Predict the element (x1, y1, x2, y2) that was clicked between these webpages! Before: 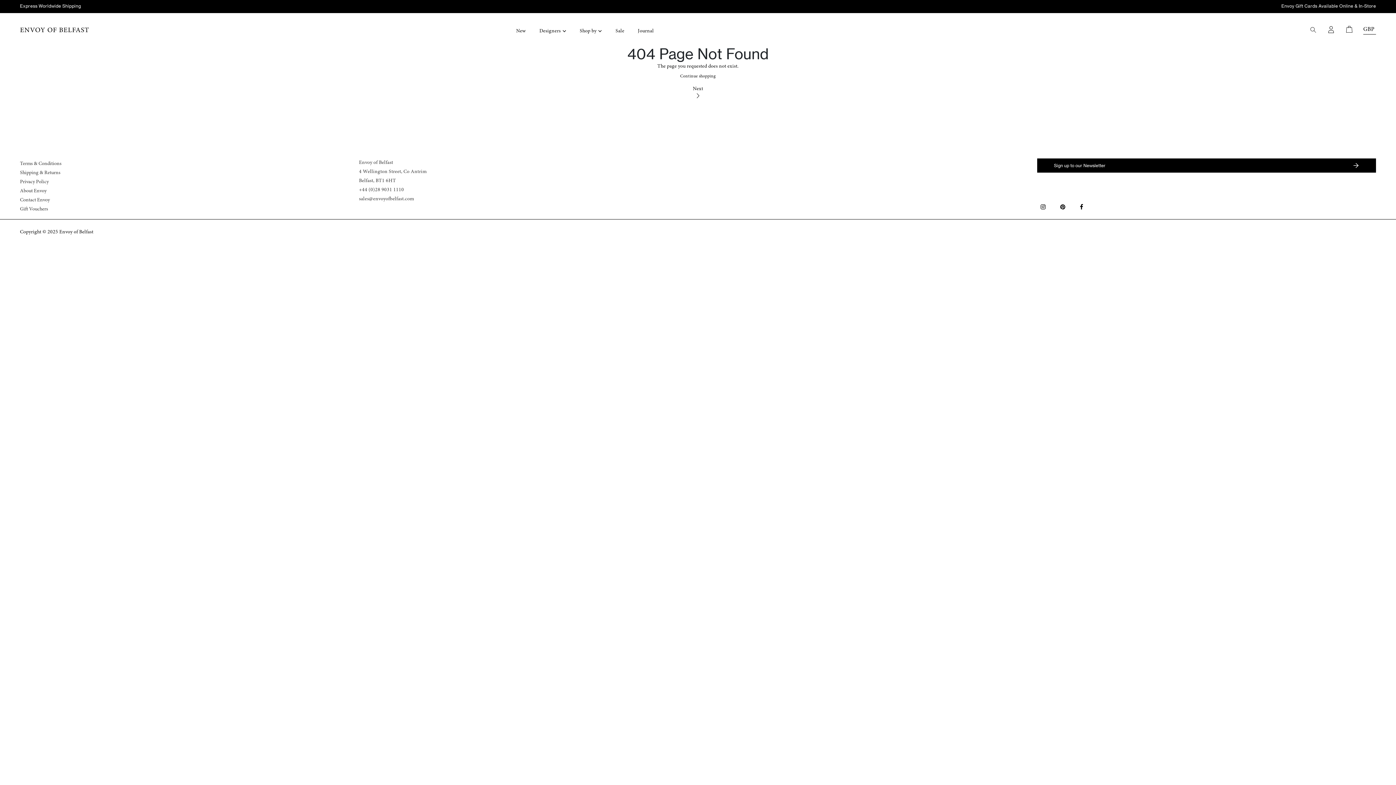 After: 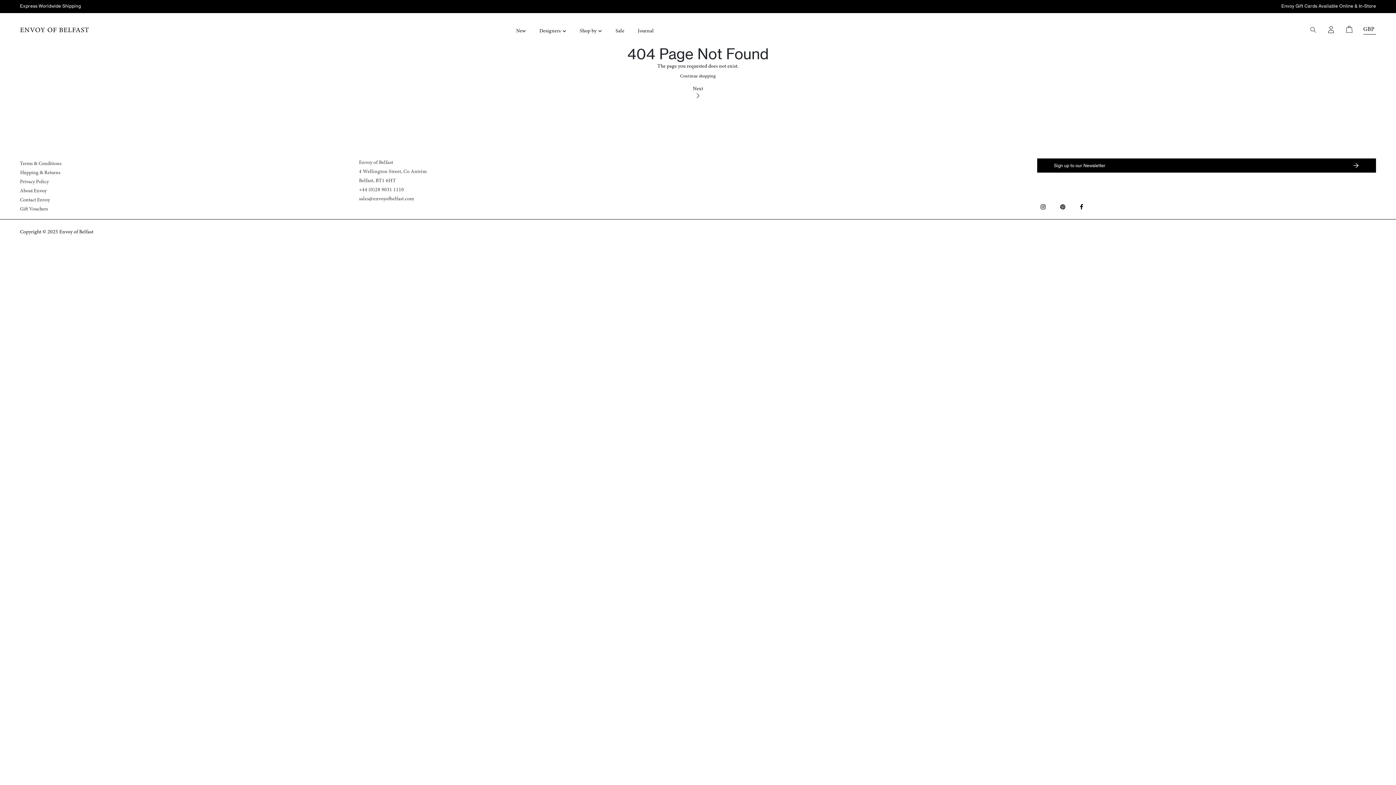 Action: bbox: (1076, 203, 1087, 210)